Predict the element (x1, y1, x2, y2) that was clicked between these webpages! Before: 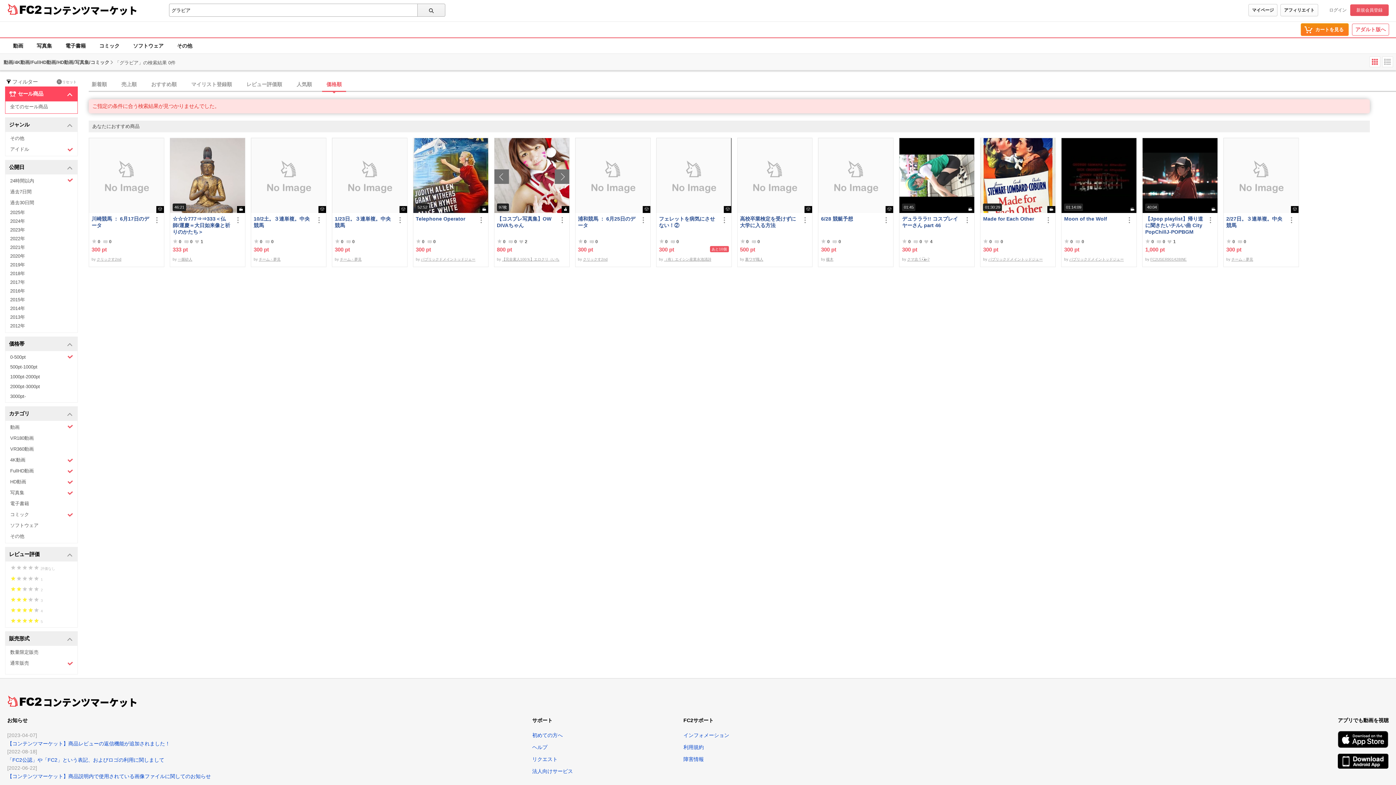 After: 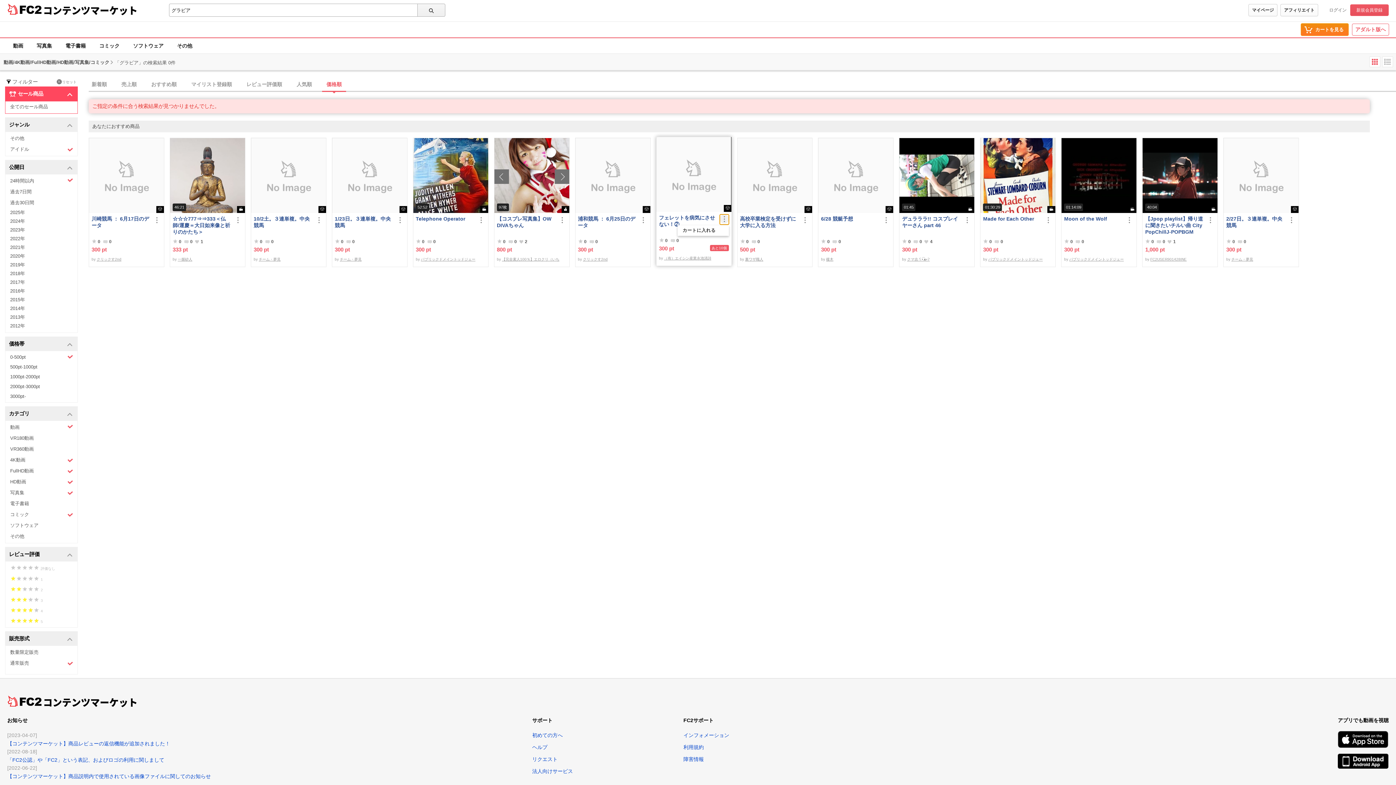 Action: bbox: (719, 215, 728, 224)